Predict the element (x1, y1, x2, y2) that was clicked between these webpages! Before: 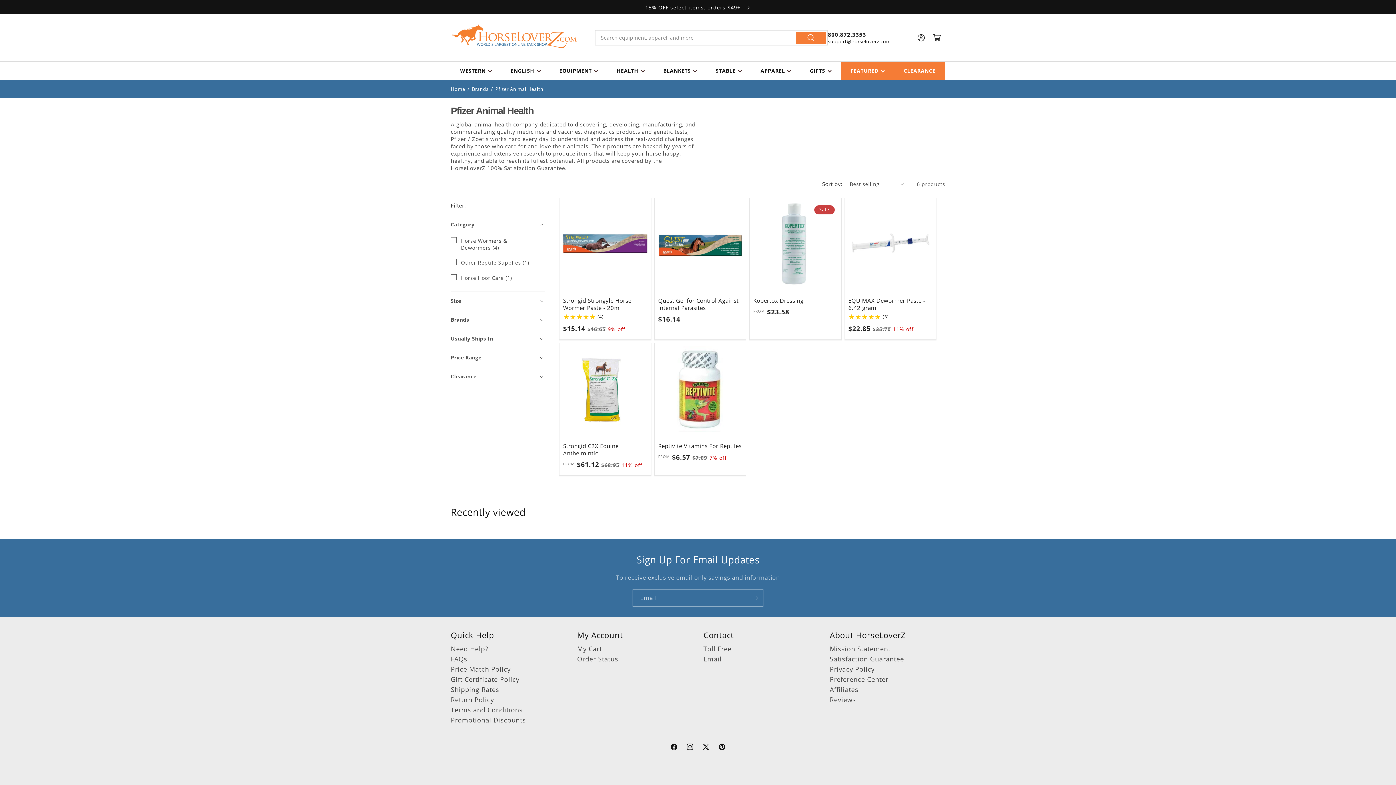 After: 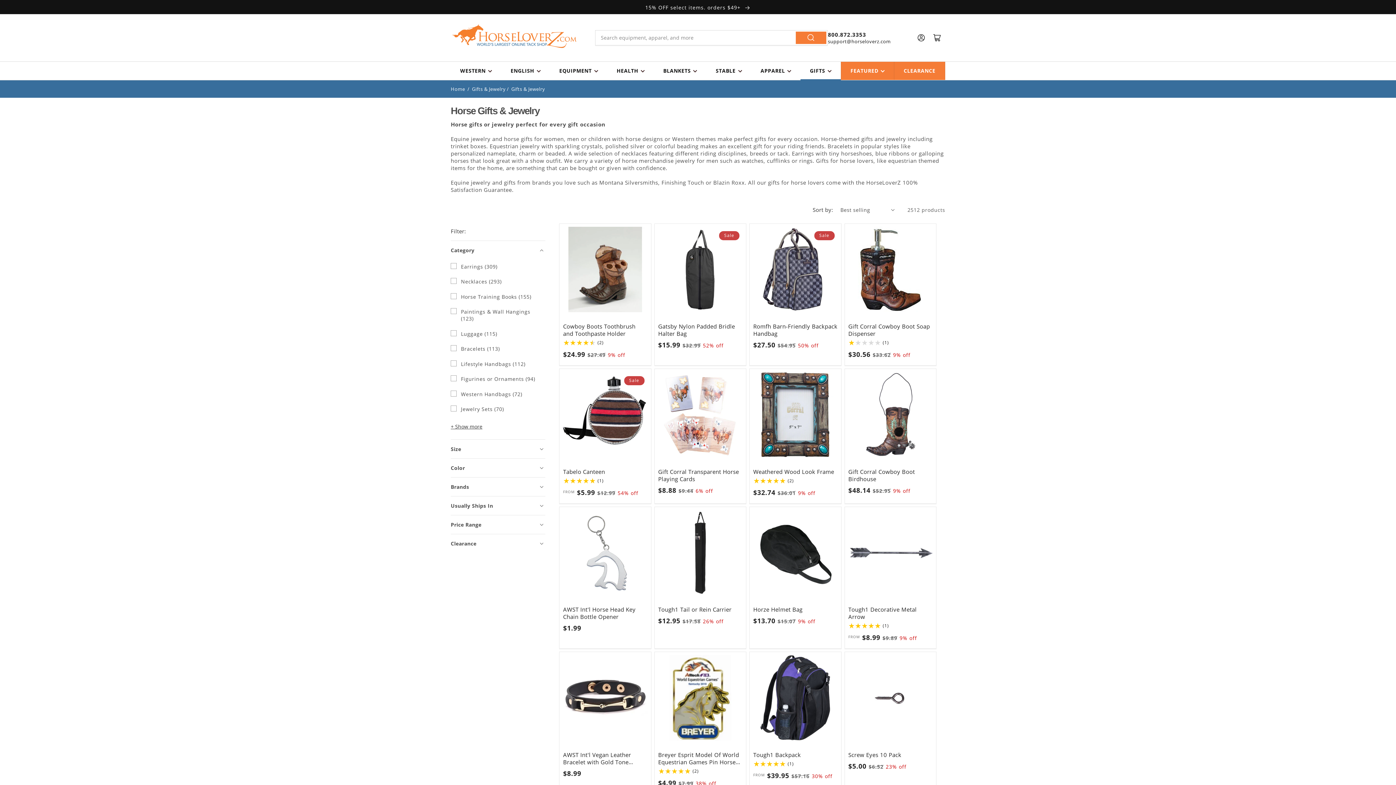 Action: label: GIFTS bbox: (800, 61, 840, 79)